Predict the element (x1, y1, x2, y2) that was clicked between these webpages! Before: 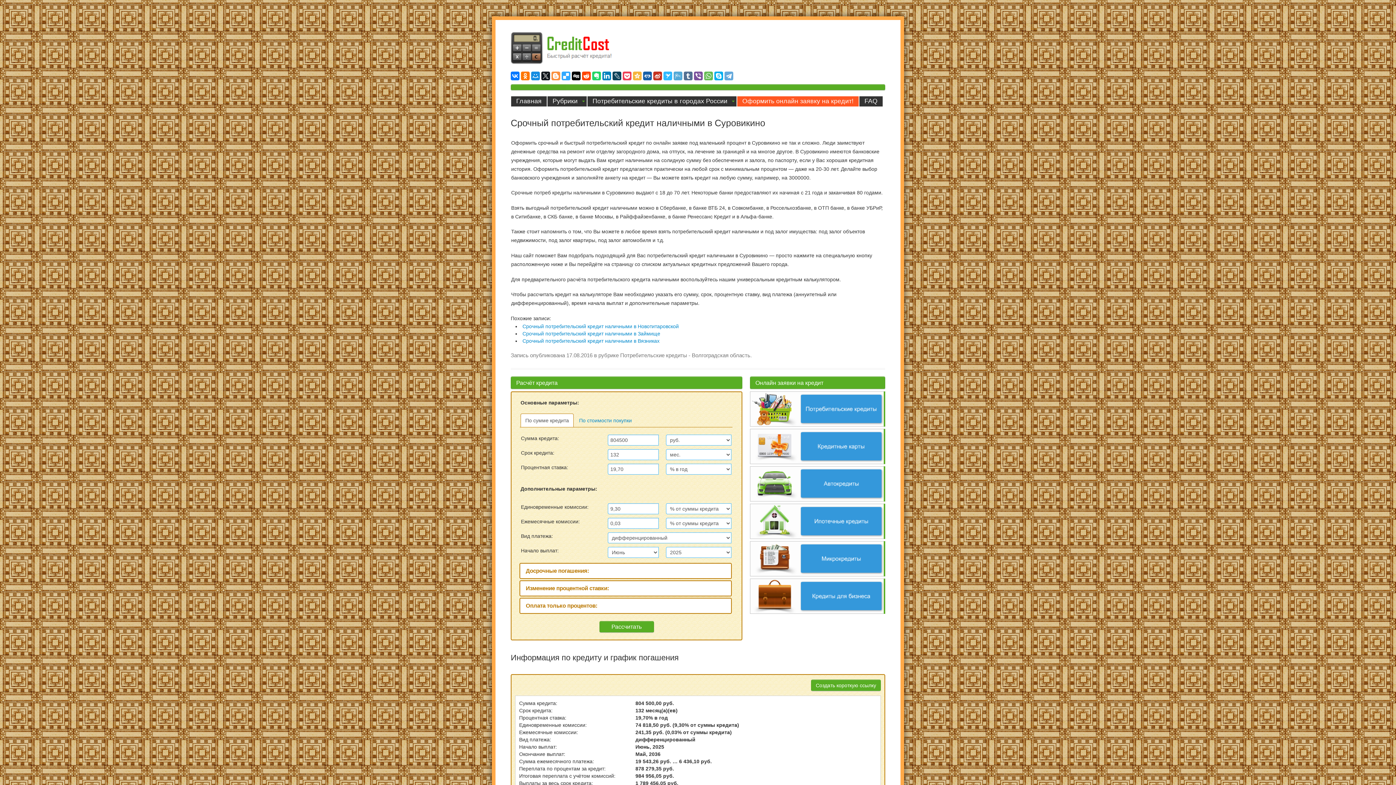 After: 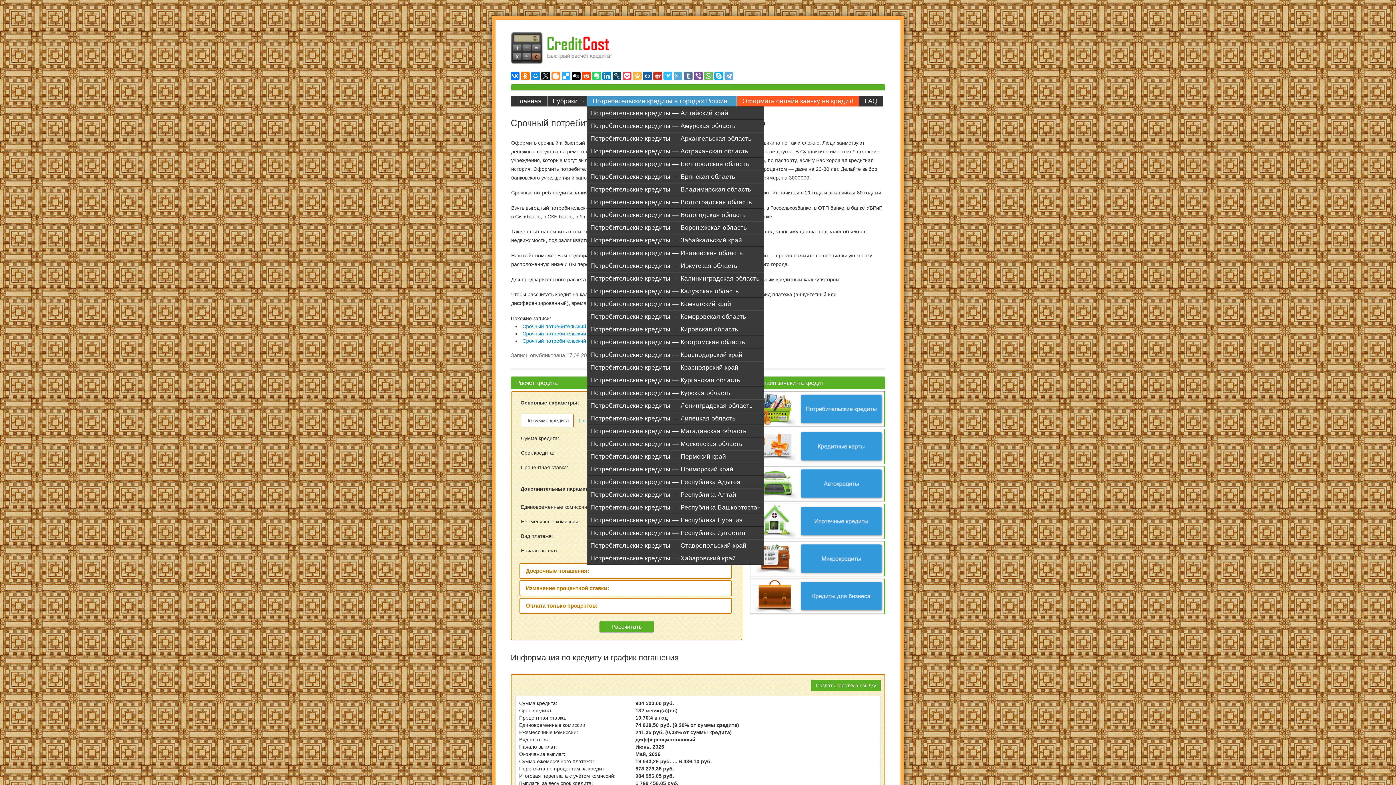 Action: bbox: (587, 96, 737, 106) label: Потребительские кредиты в городах России